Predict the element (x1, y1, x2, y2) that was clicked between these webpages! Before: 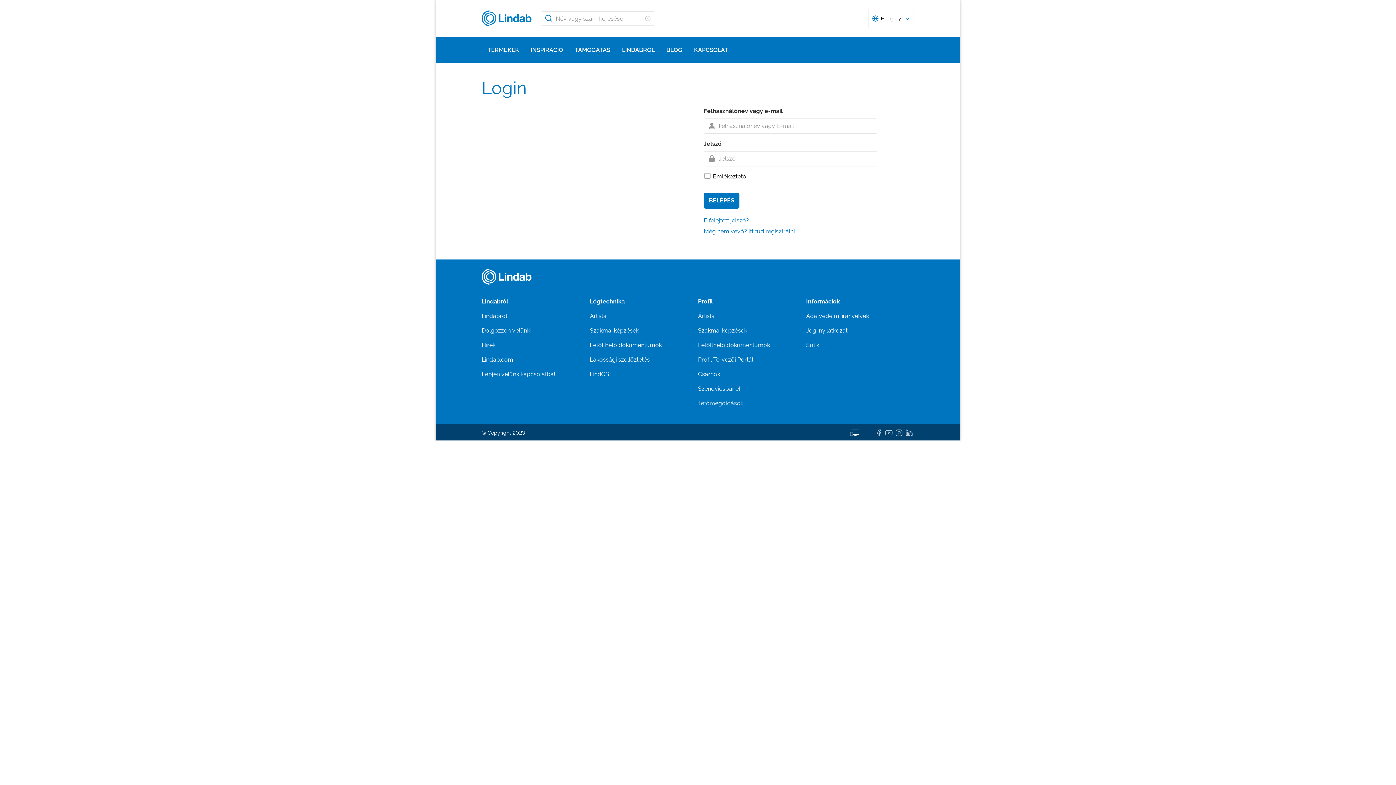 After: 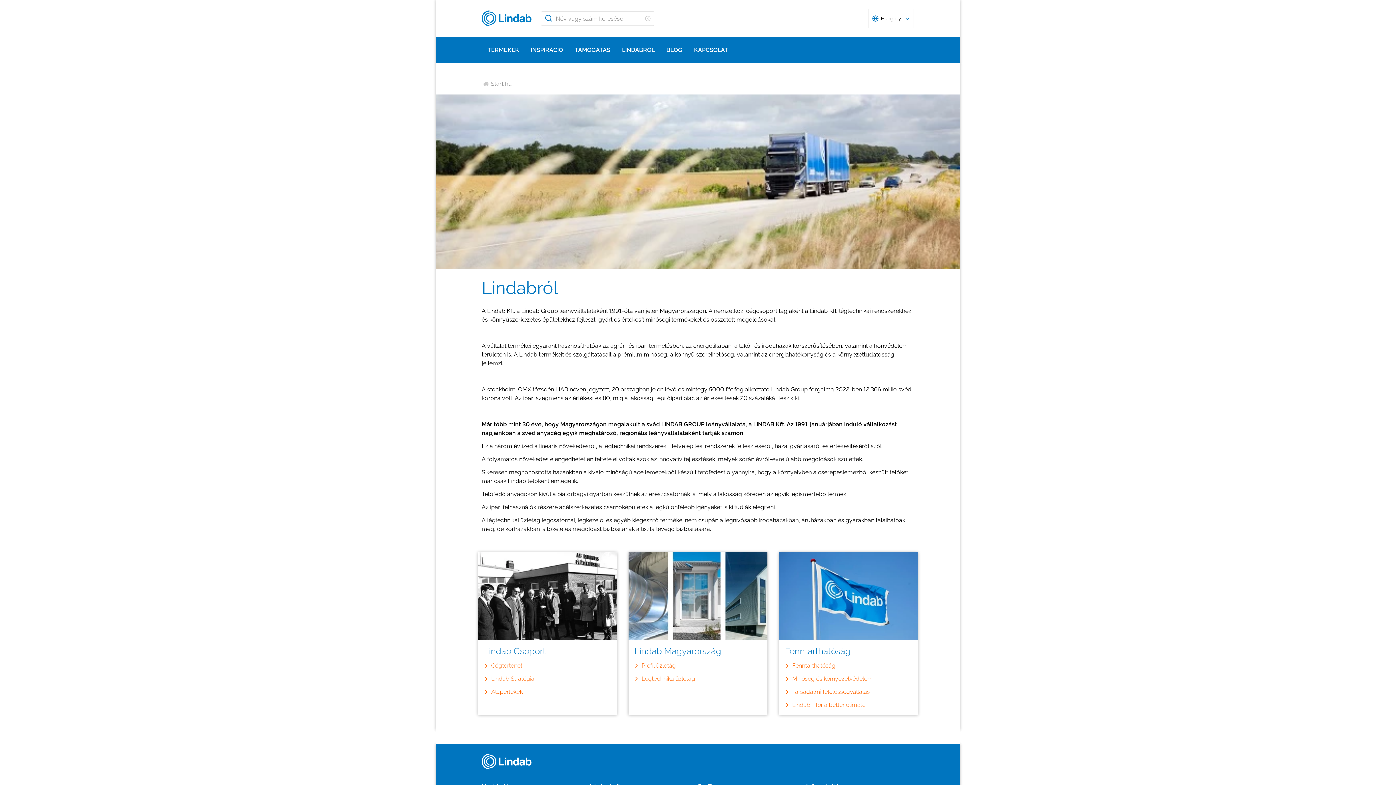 Action: label: LINDABRÓL bbox: (616, 37, 660, 63)